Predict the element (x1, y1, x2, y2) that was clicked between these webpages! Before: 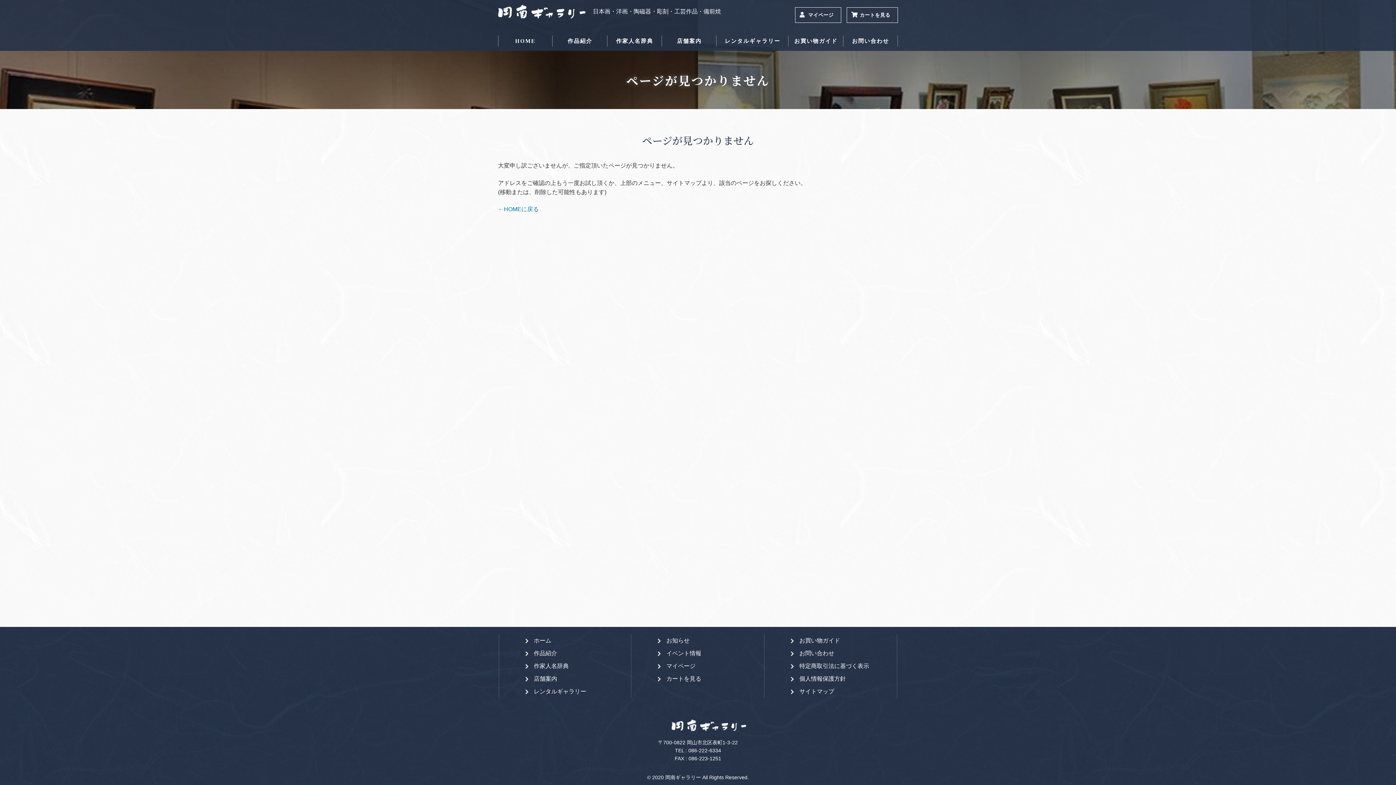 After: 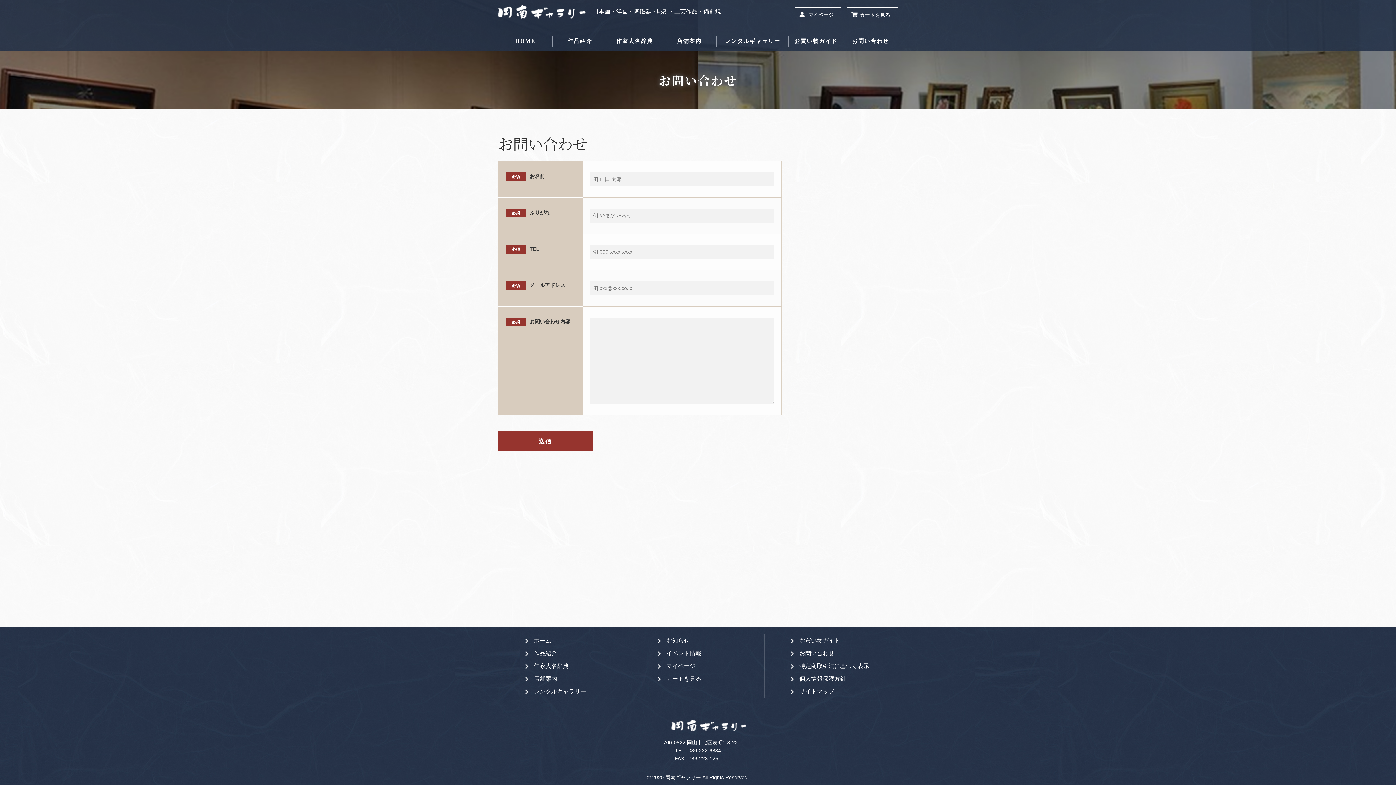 Action: bbox: (843, 31, 898, 50) label: お問い合わせ